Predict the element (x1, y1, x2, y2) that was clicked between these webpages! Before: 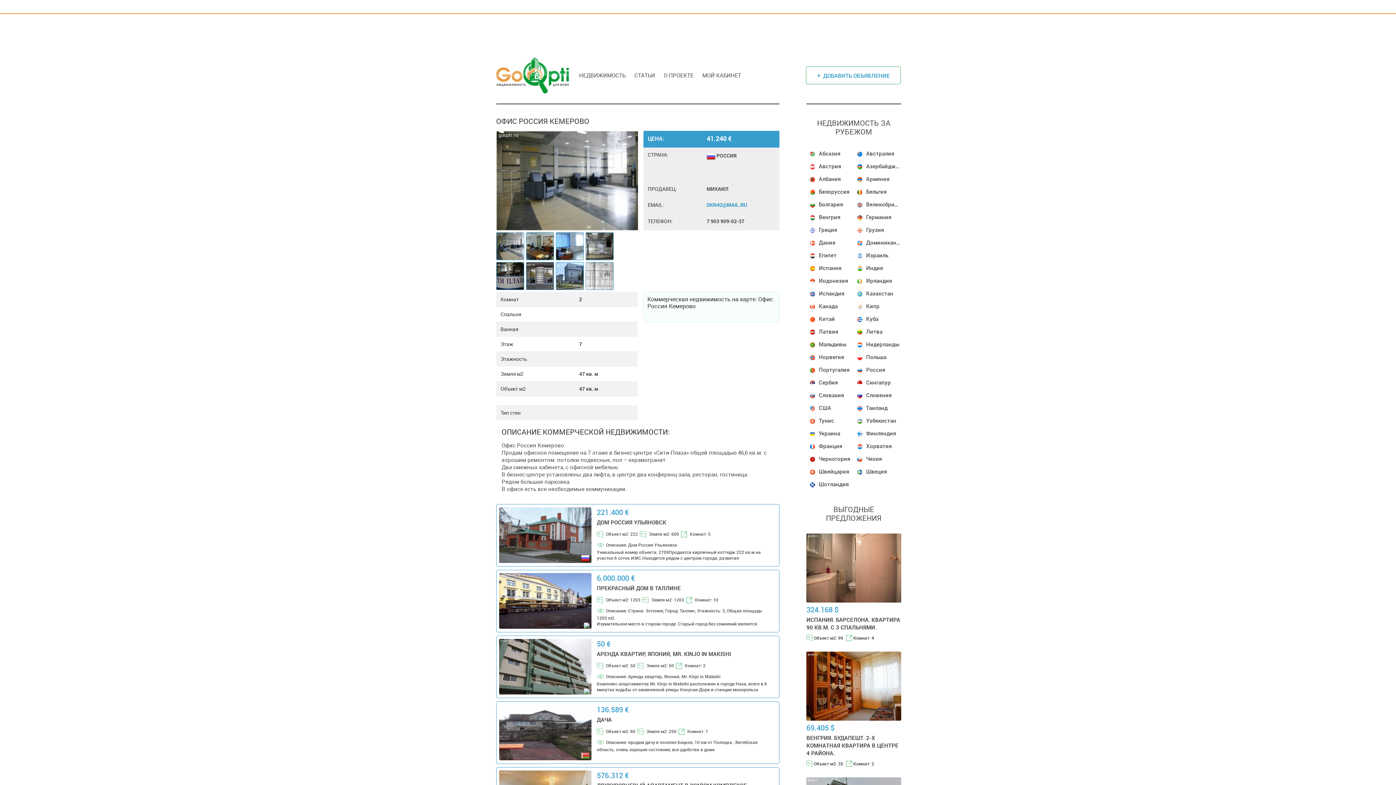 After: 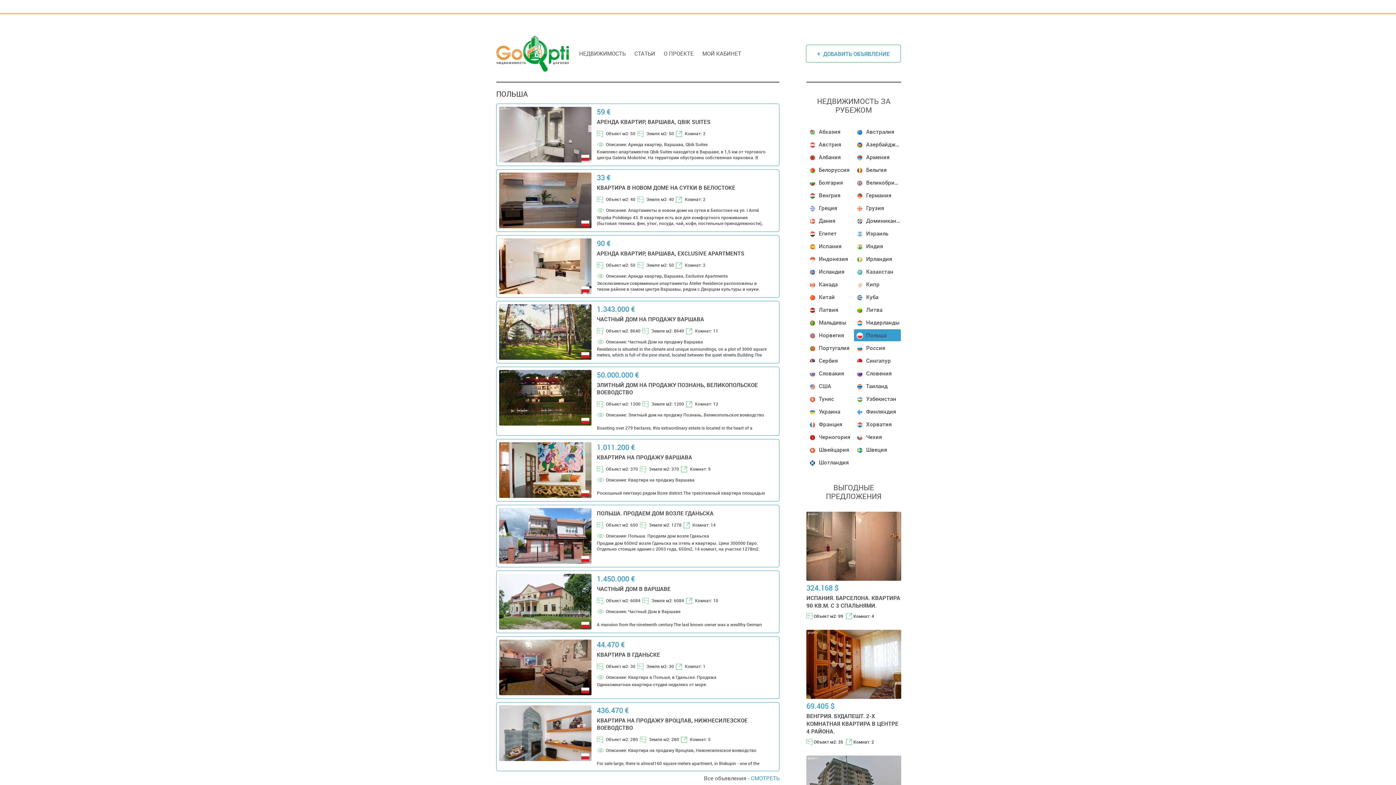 Action: label: Польша bbox: (853, 350, 901, 363)